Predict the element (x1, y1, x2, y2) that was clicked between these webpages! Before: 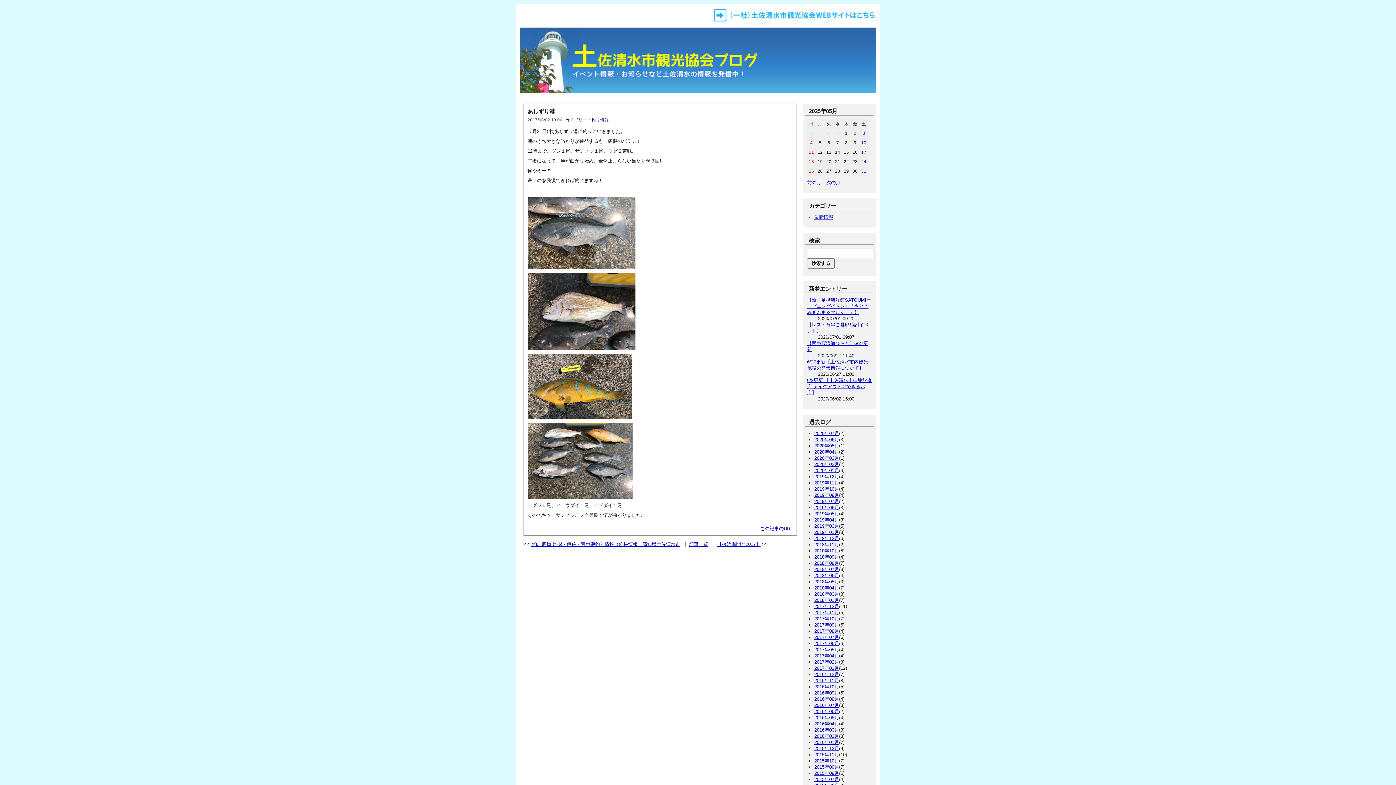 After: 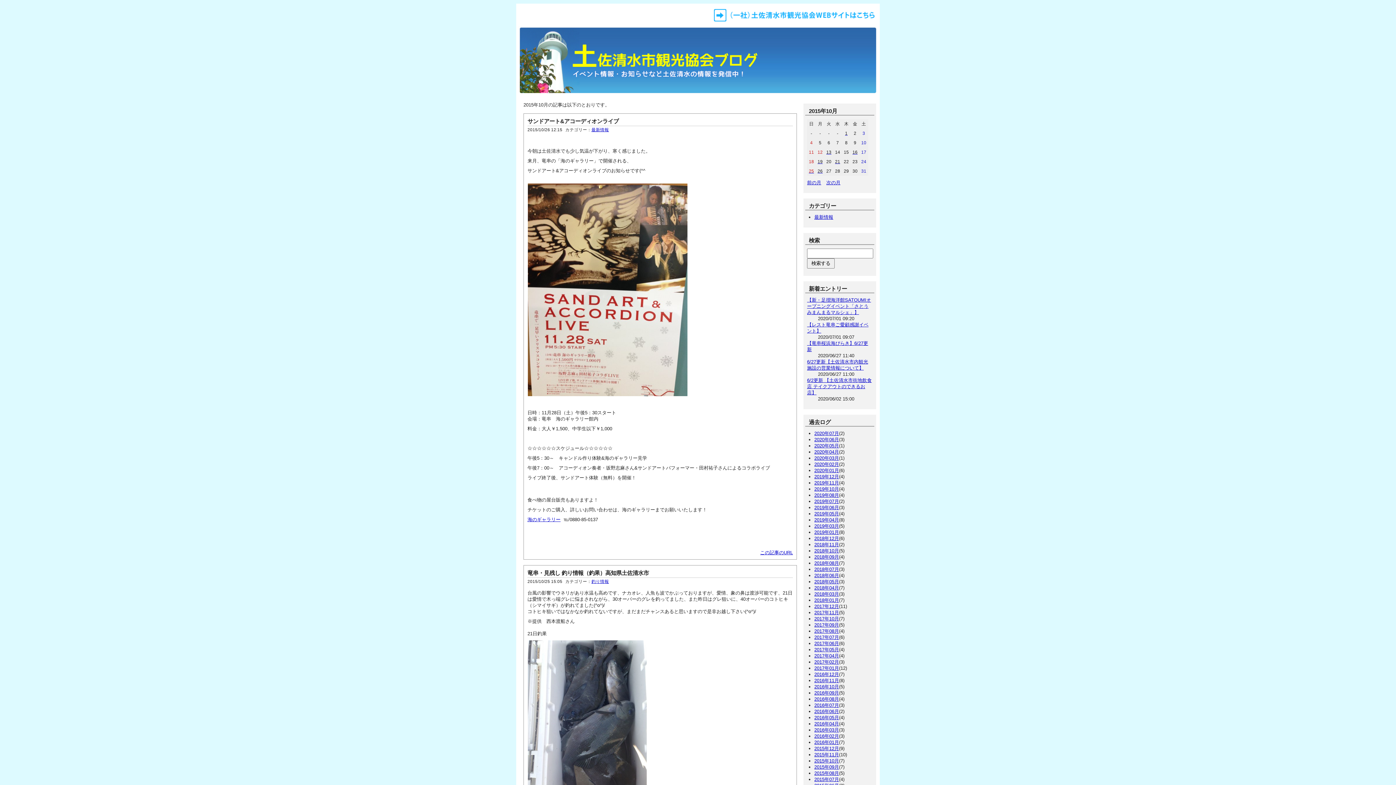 Action: bbox: (814, 758, 839, 764) label: 2015年10月